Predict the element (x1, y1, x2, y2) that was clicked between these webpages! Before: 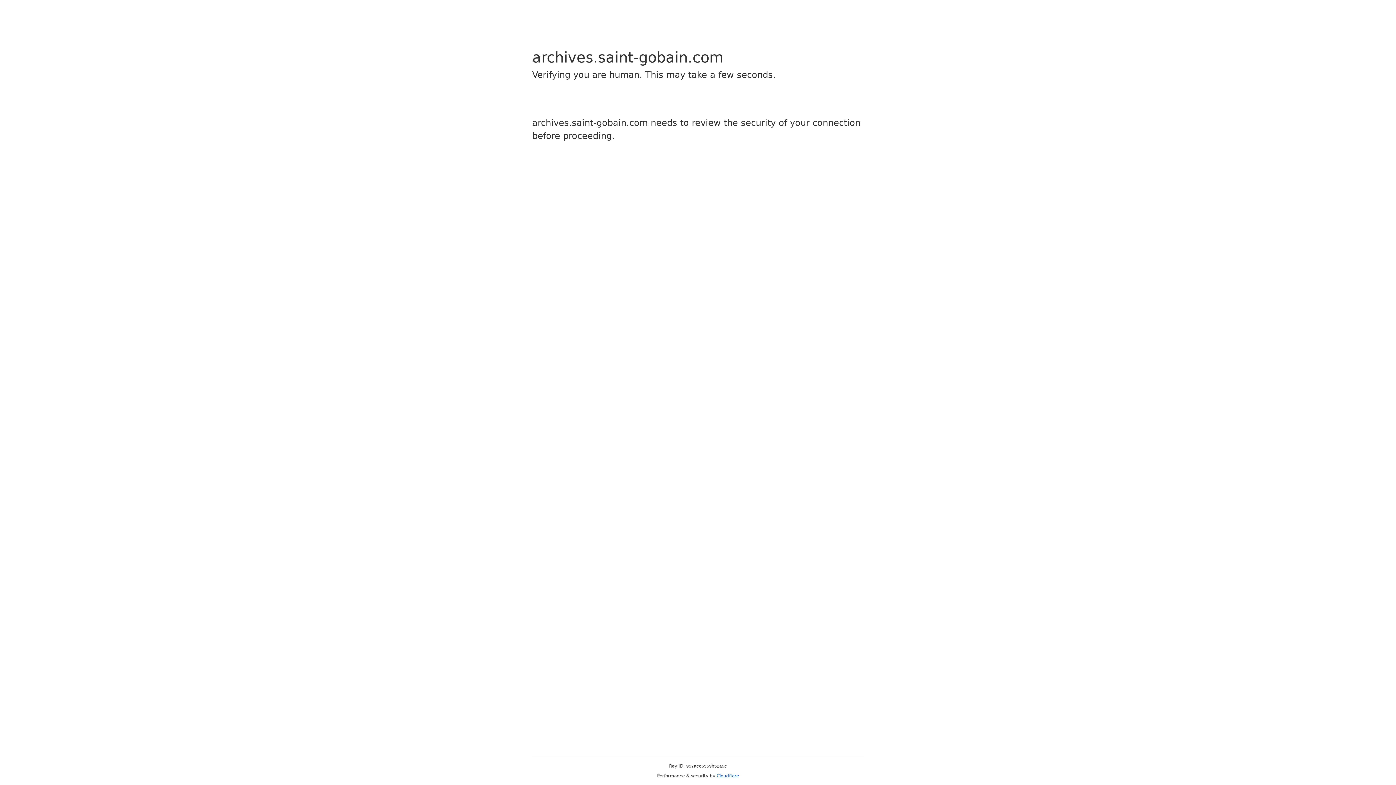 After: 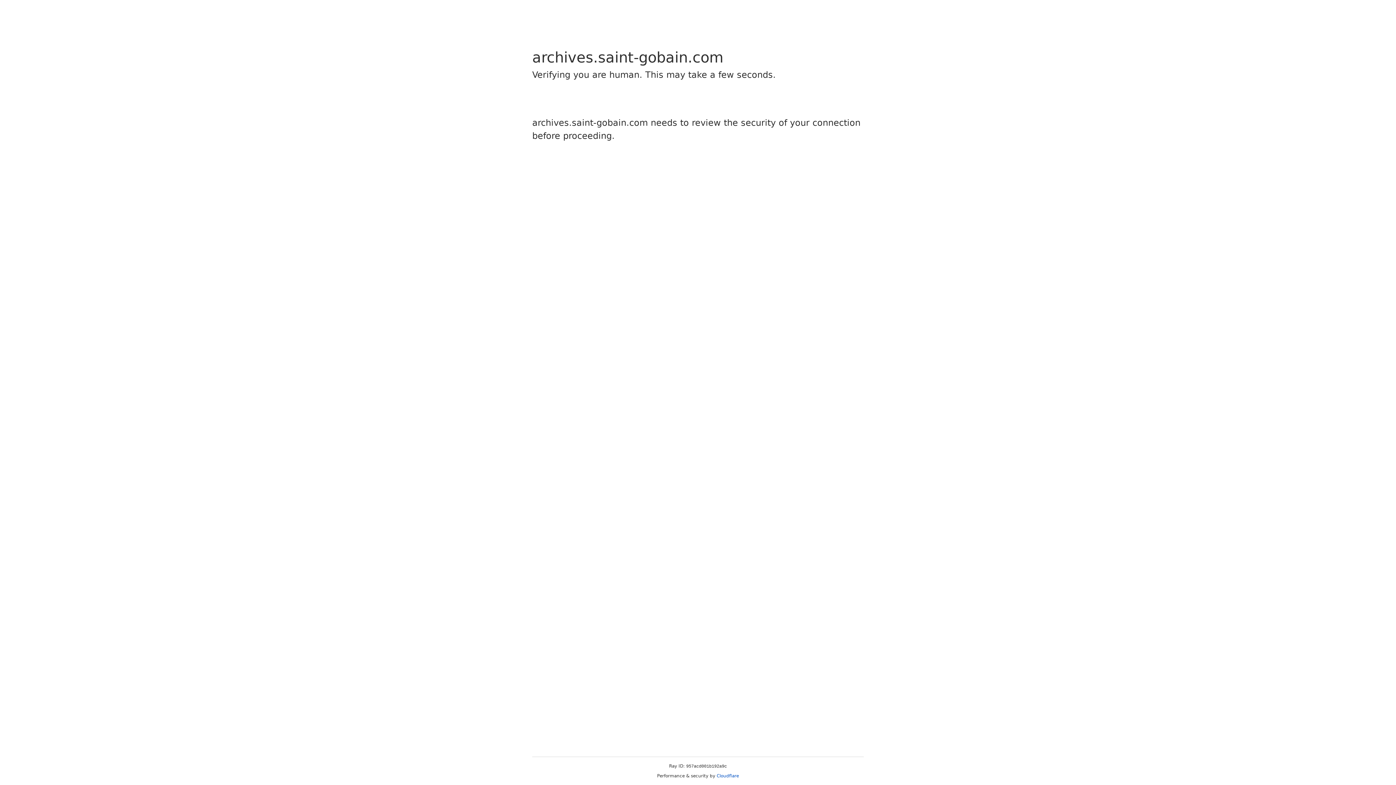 Action: label: Cloudflare bbox: (716, 773, 739, 778)